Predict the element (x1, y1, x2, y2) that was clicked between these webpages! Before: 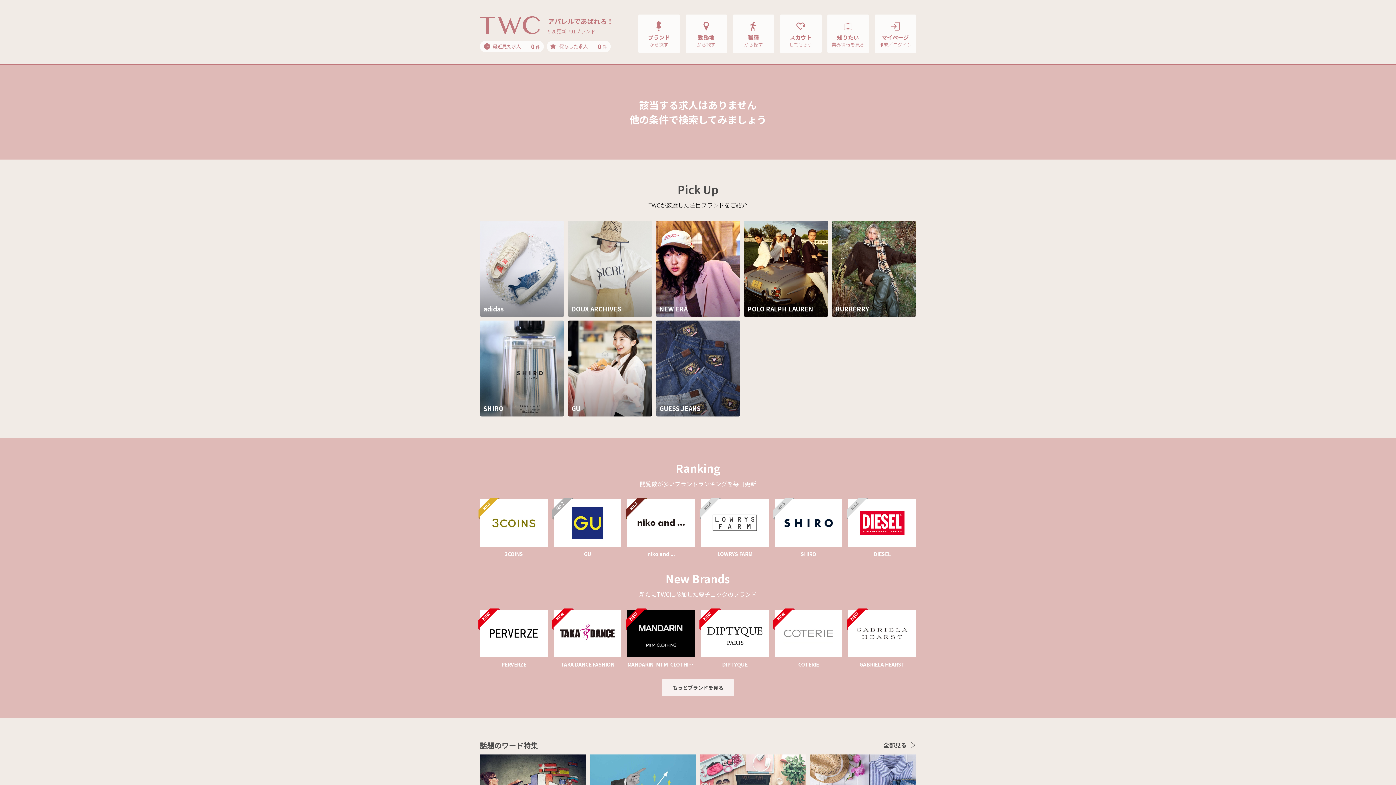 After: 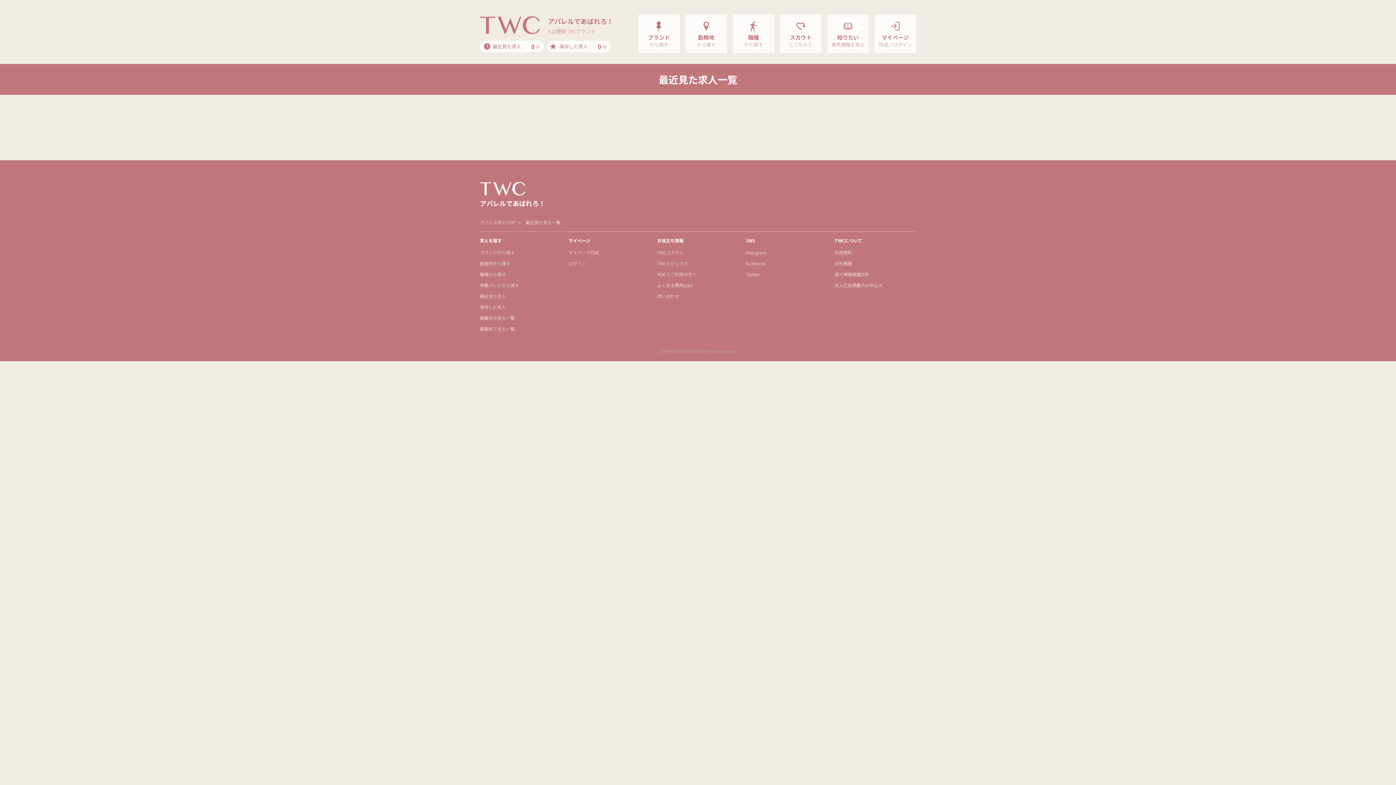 Action: bbox: (480, 40, 544, 52) label: 最近見た求人	0 件